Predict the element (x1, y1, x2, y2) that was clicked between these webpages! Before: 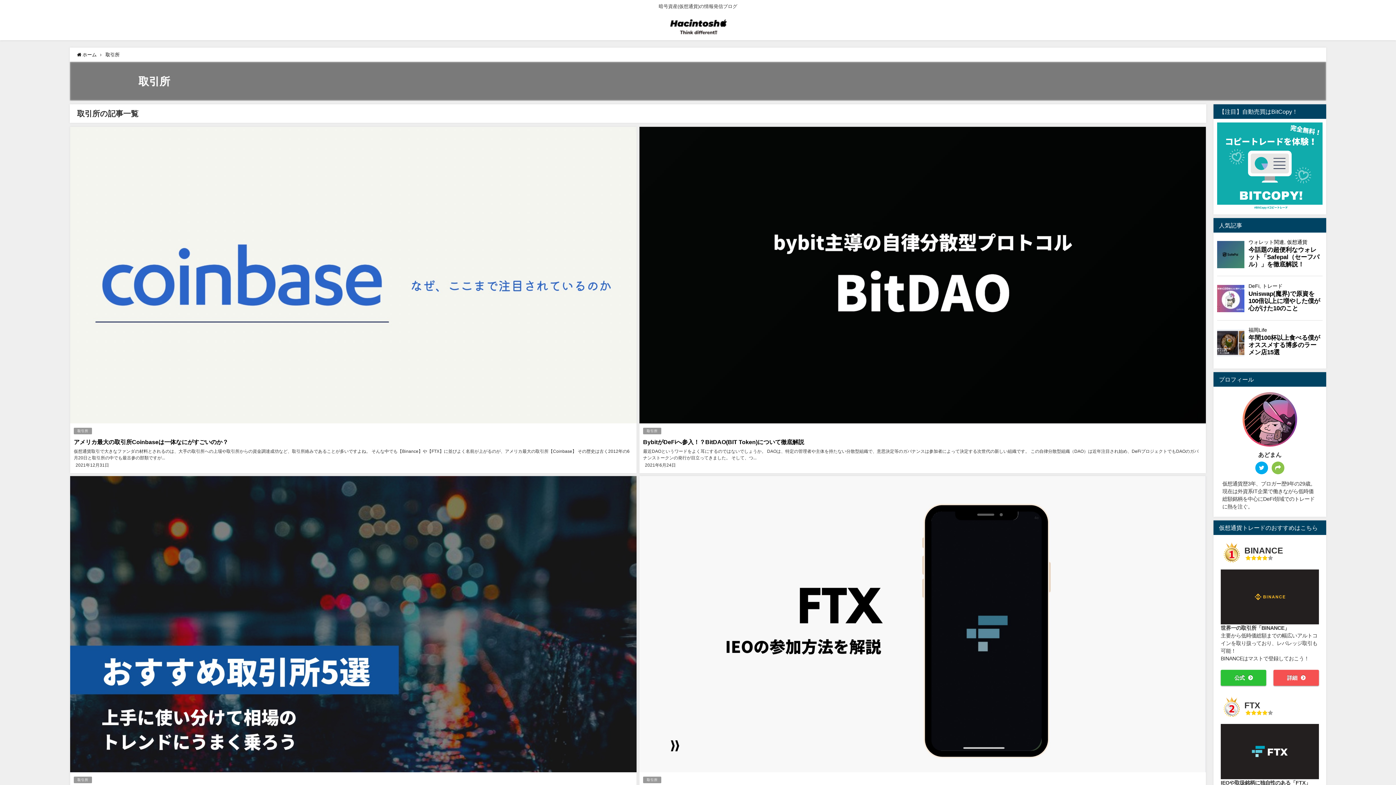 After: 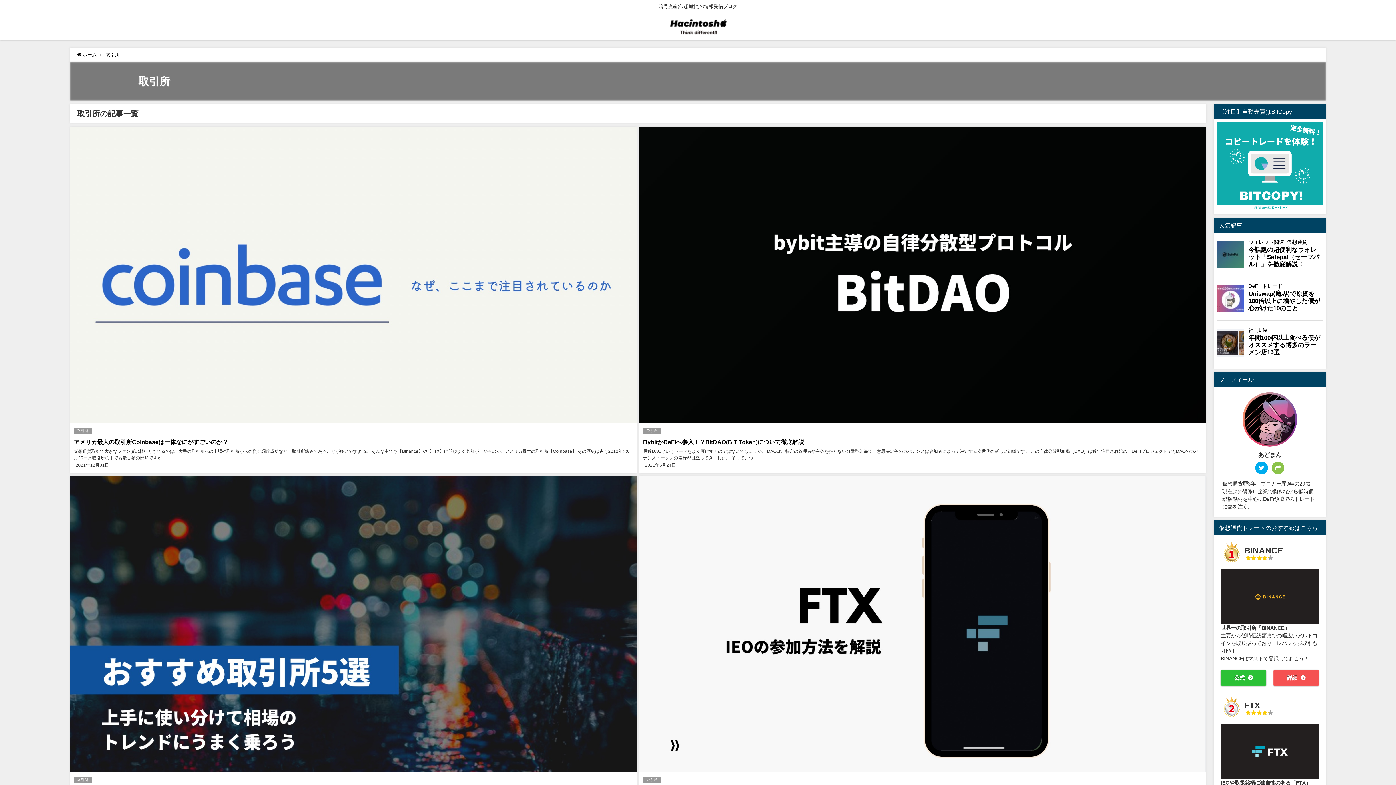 Action: bbox: (643, 776, 661, 783) label: 取引所